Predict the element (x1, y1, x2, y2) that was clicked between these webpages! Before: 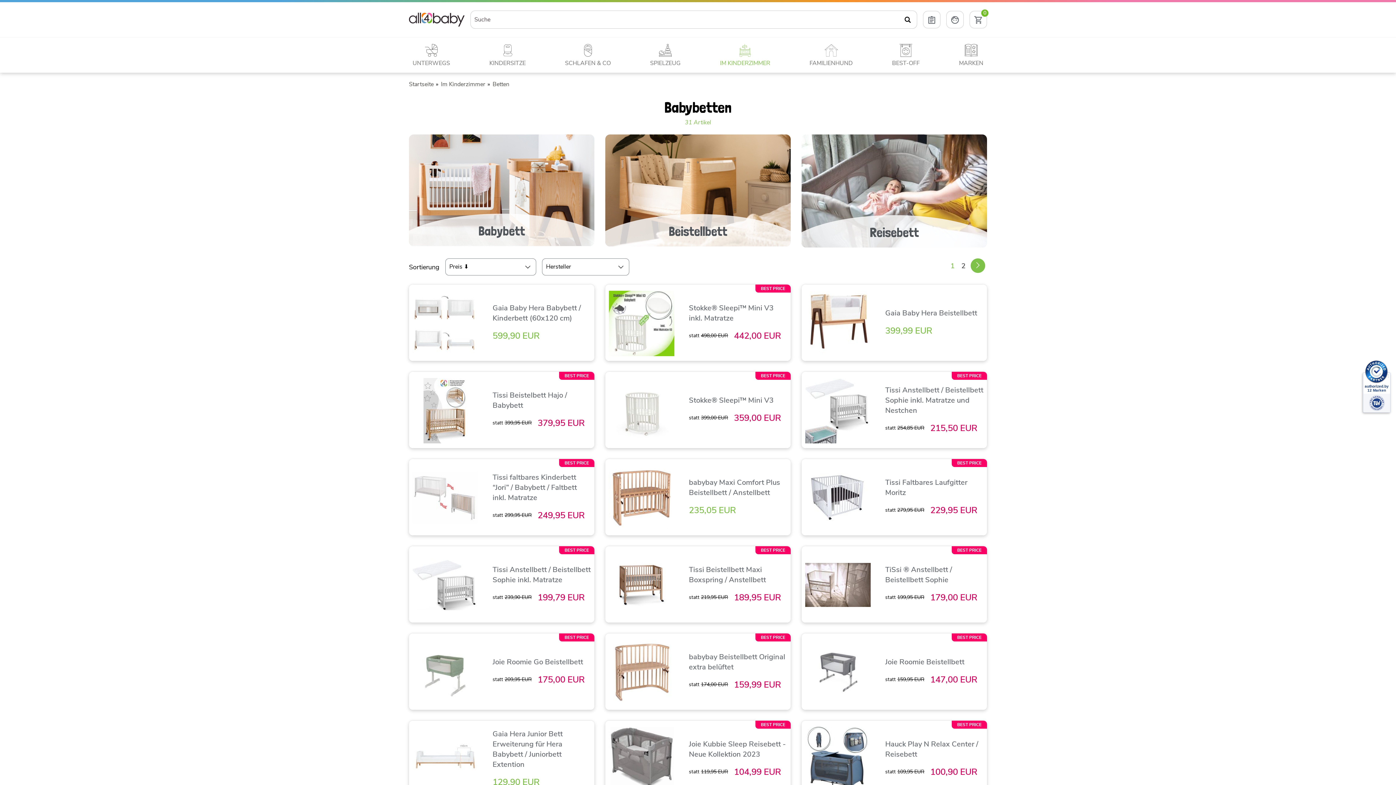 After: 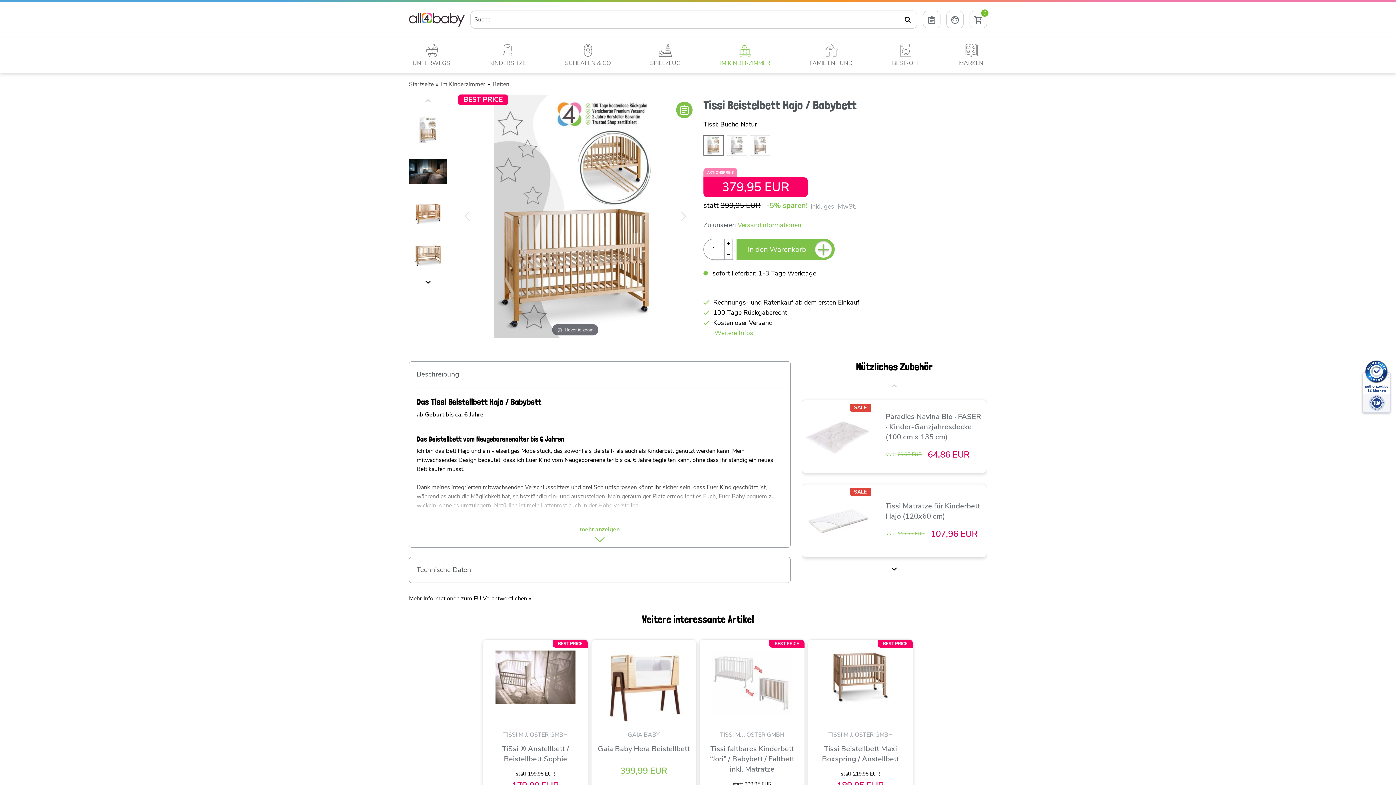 Action: bbox: (492, 390, 590, 410) label: Tissi Beistelbett Hajo / Babybett